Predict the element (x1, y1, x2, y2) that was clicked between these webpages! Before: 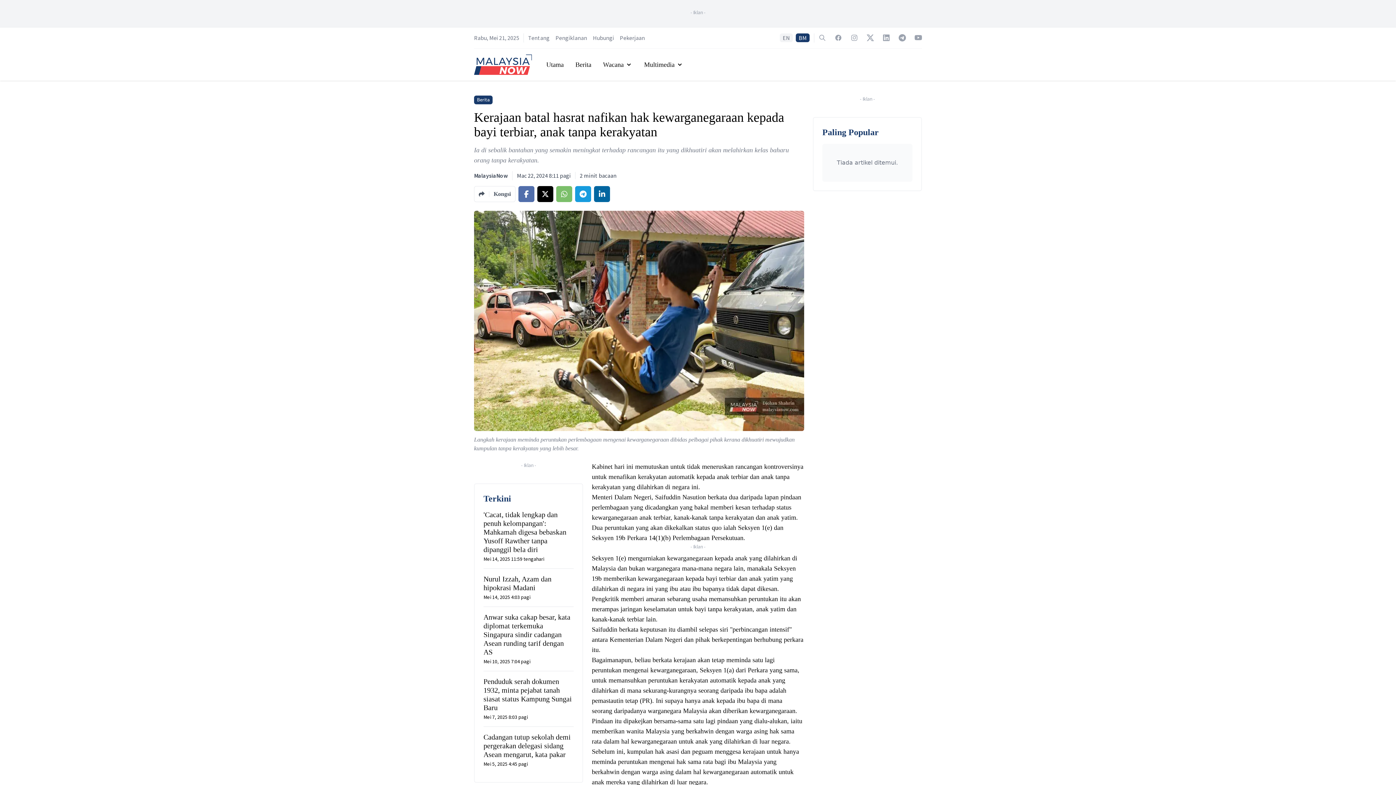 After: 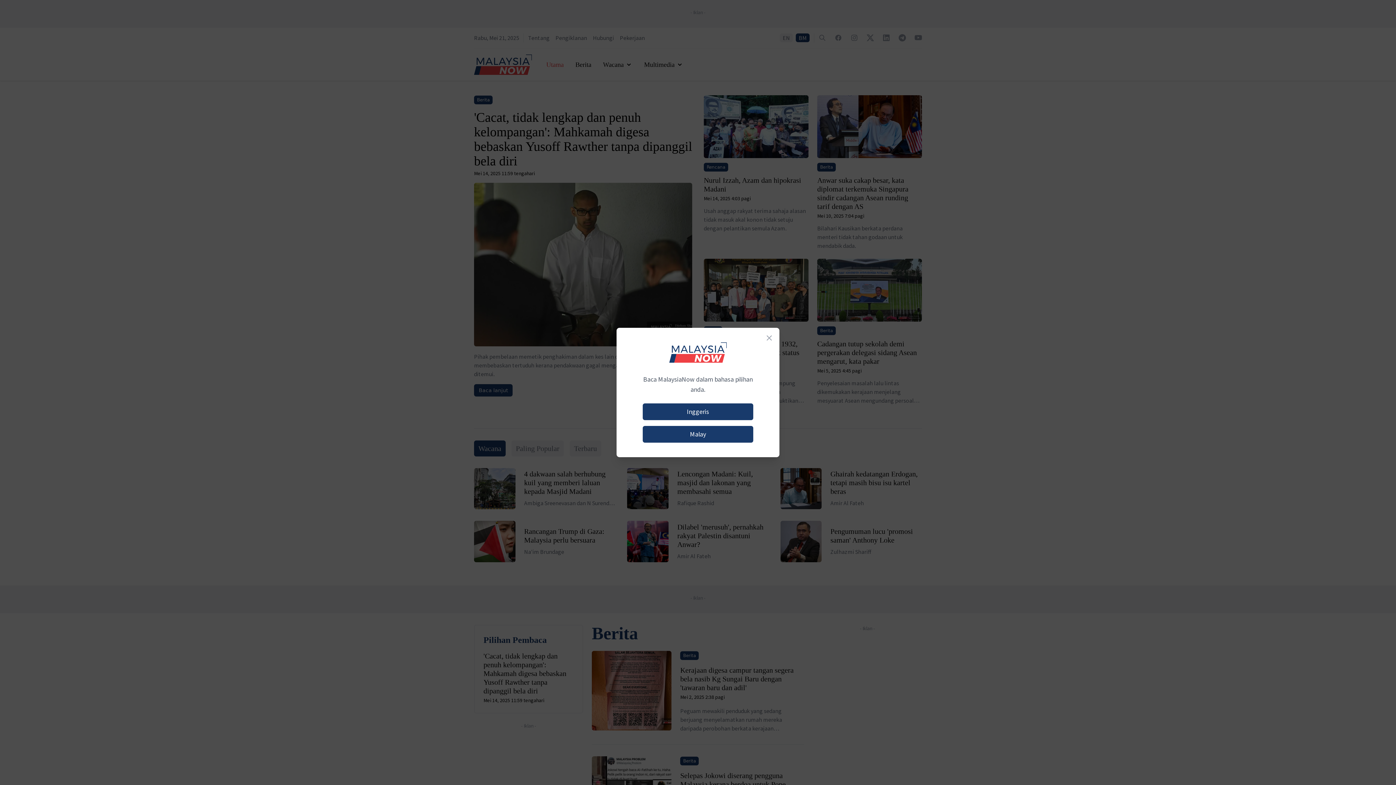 Action: bbox: (796, 33, 809, 42) label: BM